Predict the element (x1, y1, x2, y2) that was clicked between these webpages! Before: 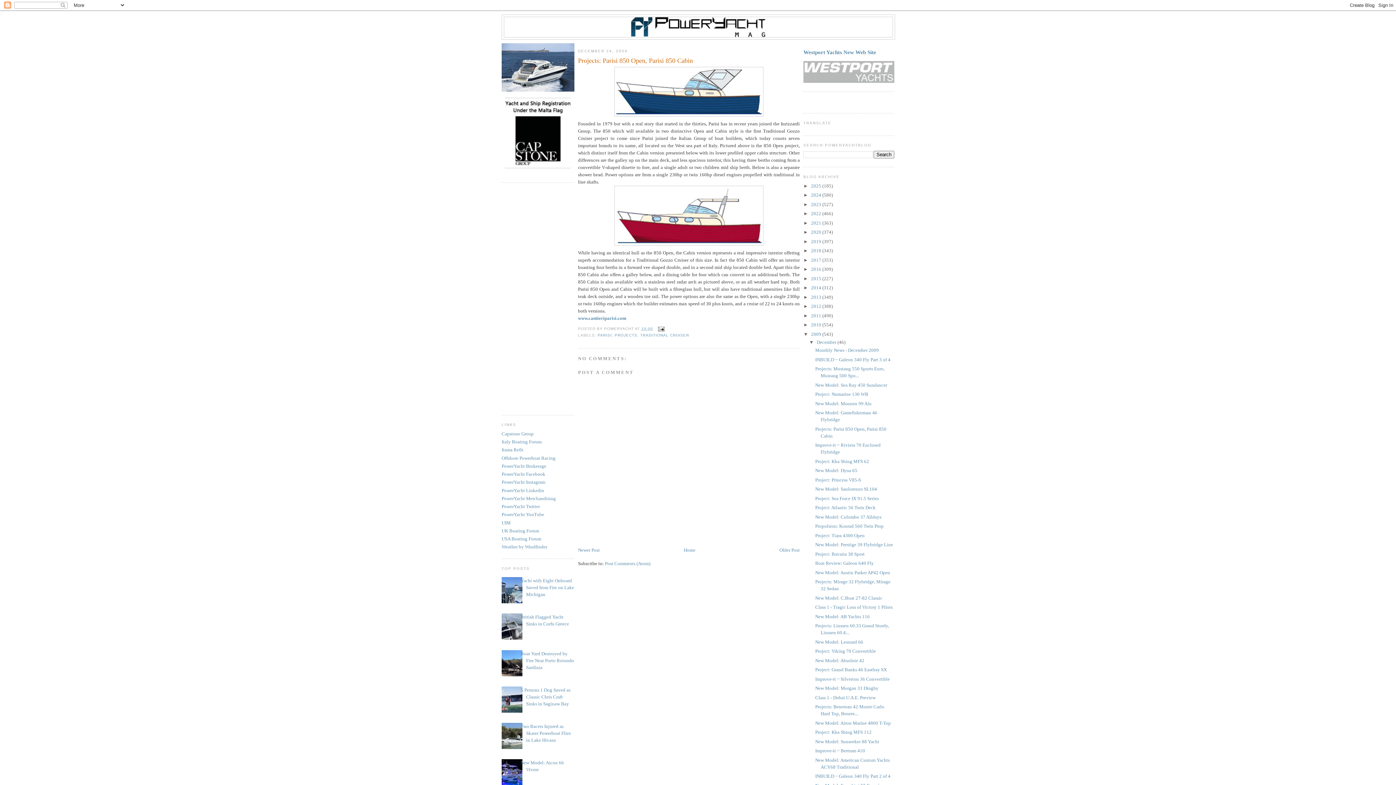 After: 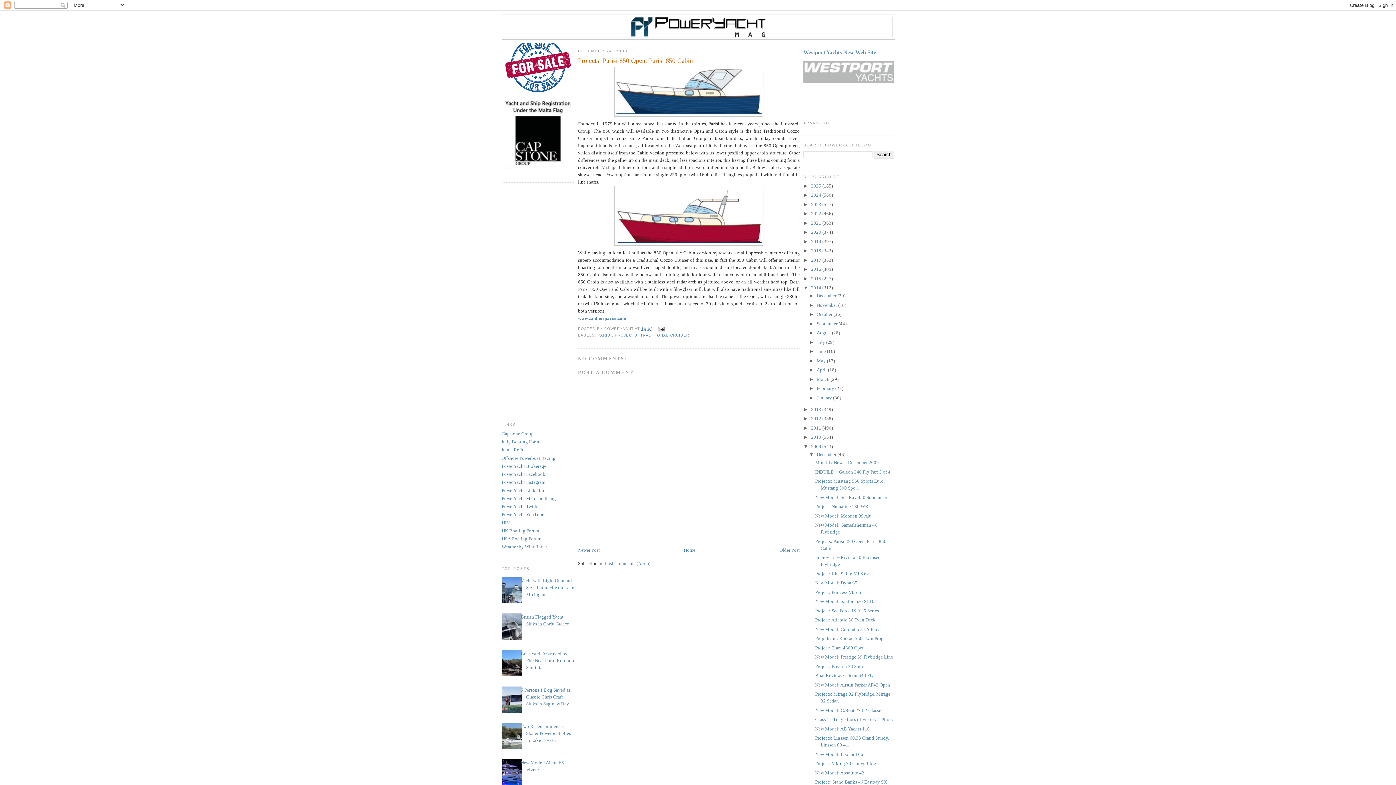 Action: bbox: (803, 285, 811, 290) label: ►  